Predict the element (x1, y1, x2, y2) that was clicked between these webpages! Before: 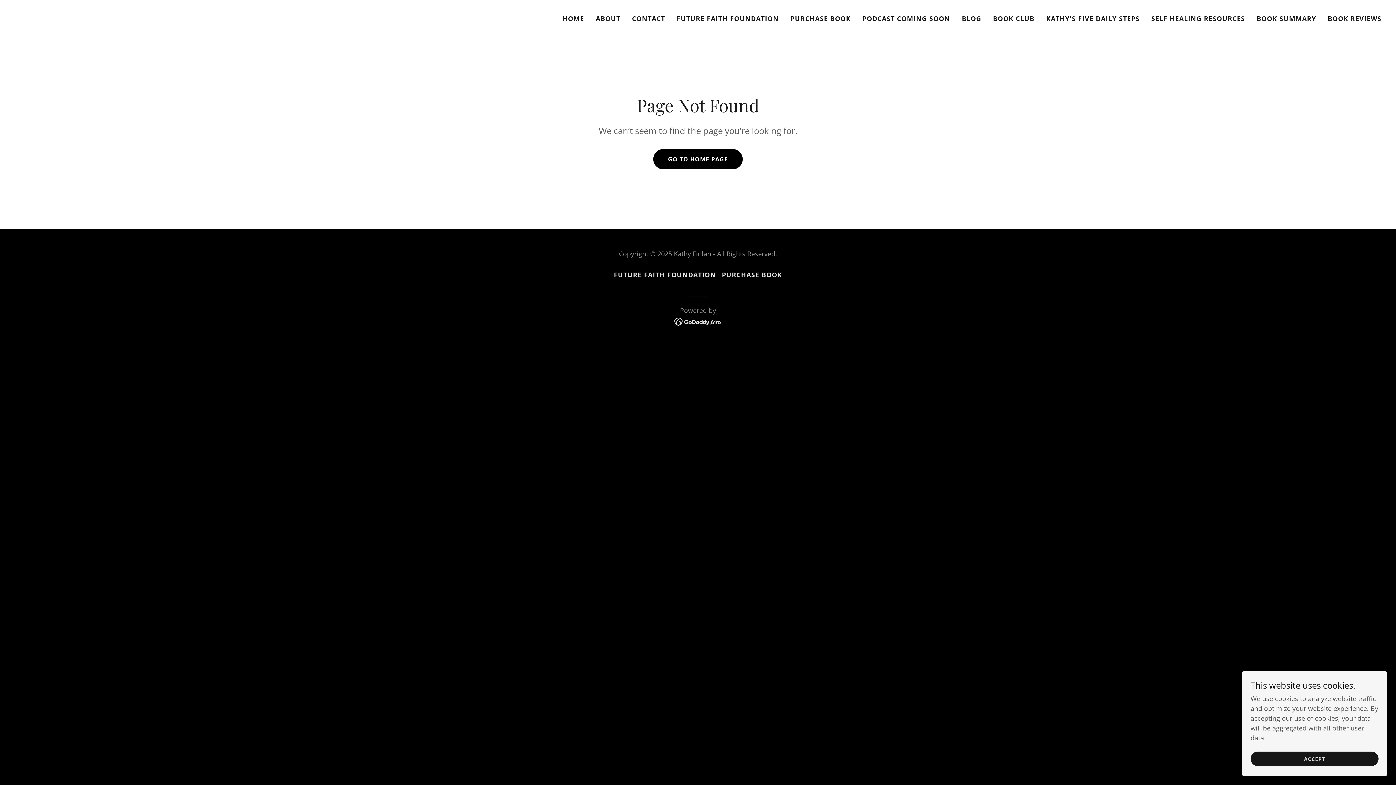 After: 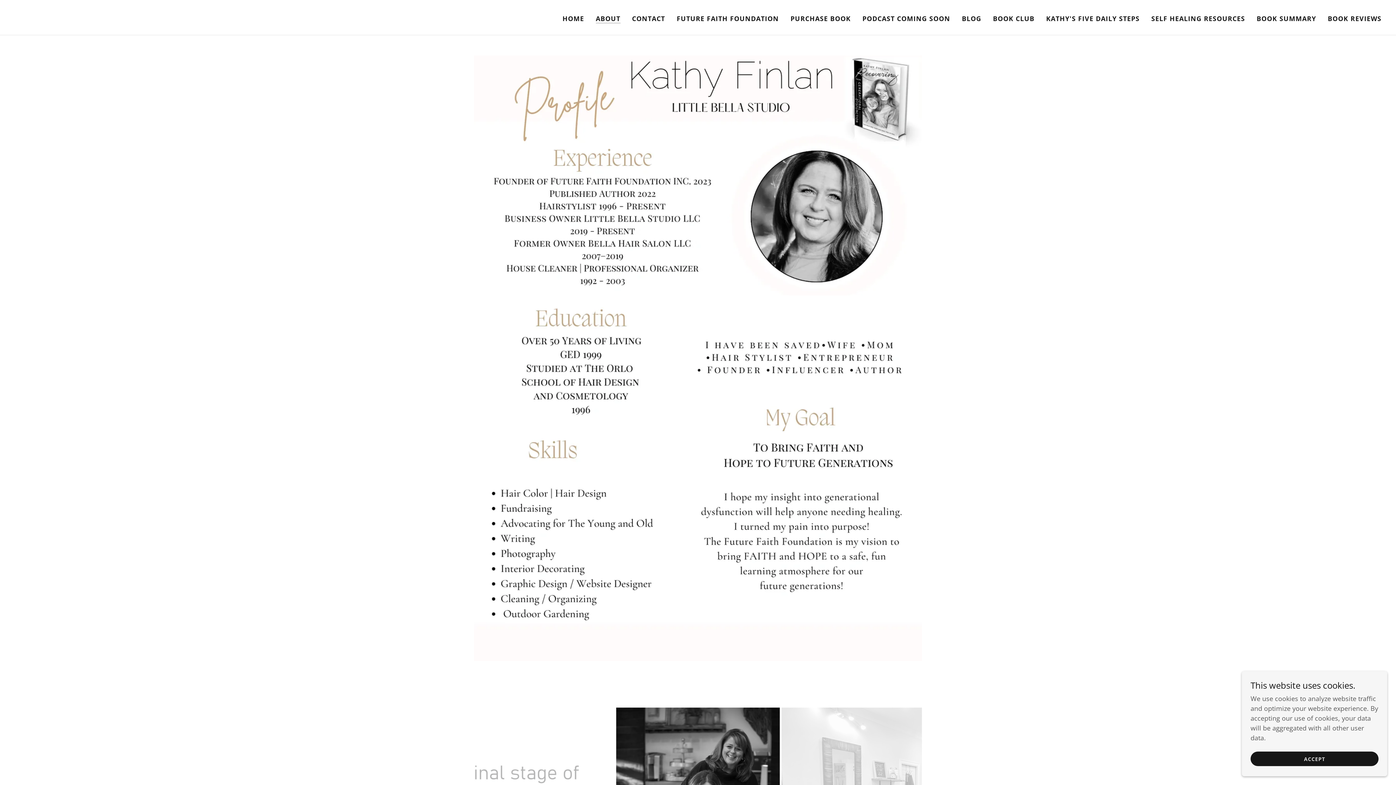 Action: bbox: (593, 11, 622, 24) label: ABOUT